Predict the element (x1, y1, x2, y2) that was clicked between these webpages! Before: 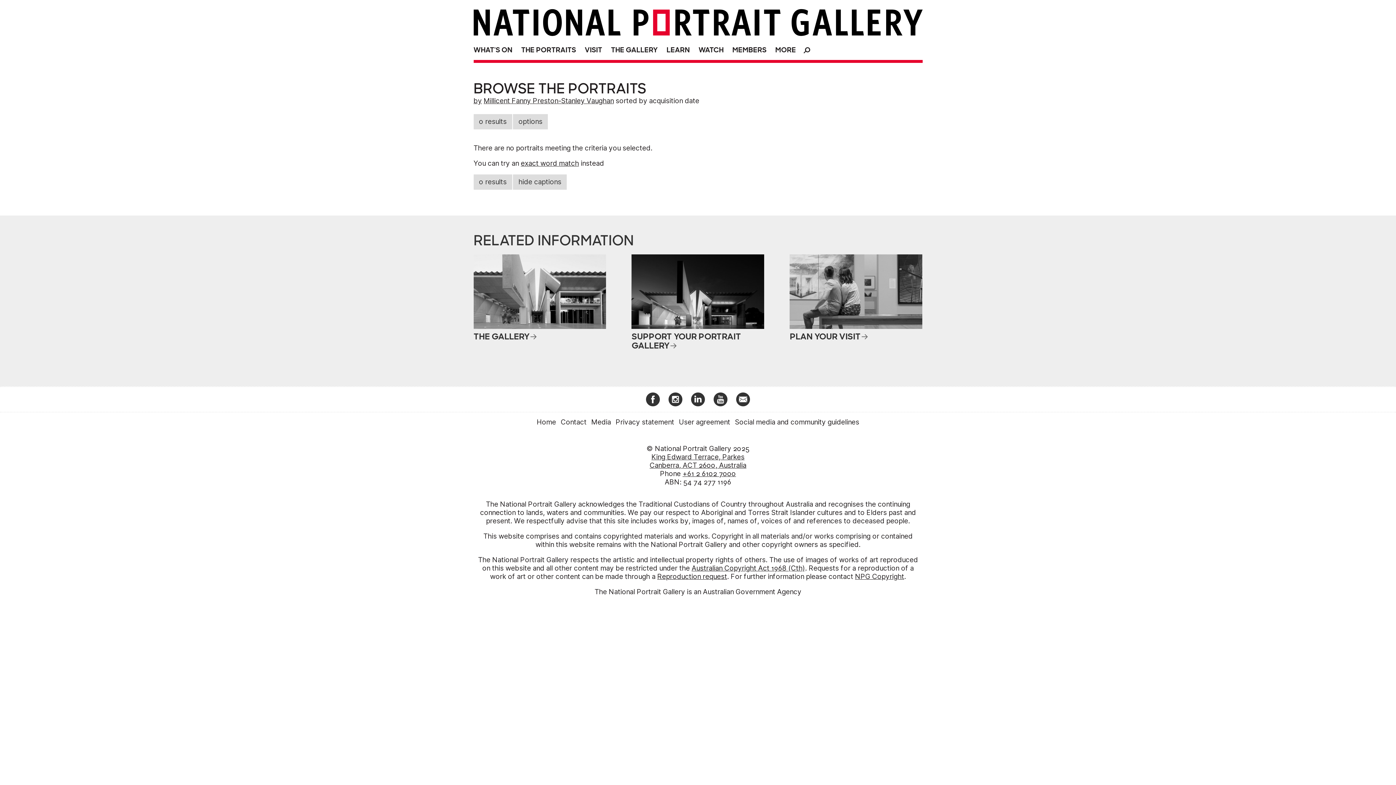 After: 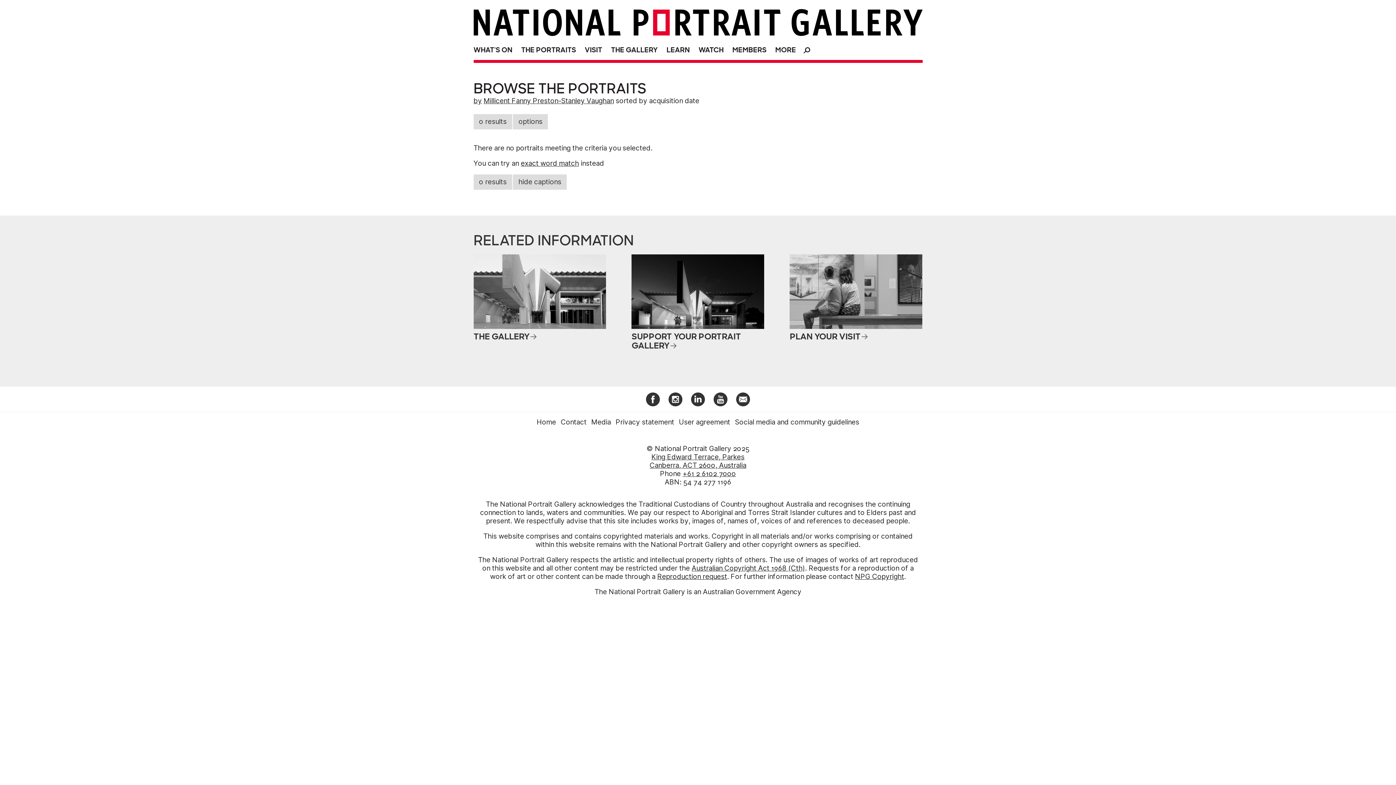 Action: bbox: (855, 572, 904, 581) label: NPG Copyright